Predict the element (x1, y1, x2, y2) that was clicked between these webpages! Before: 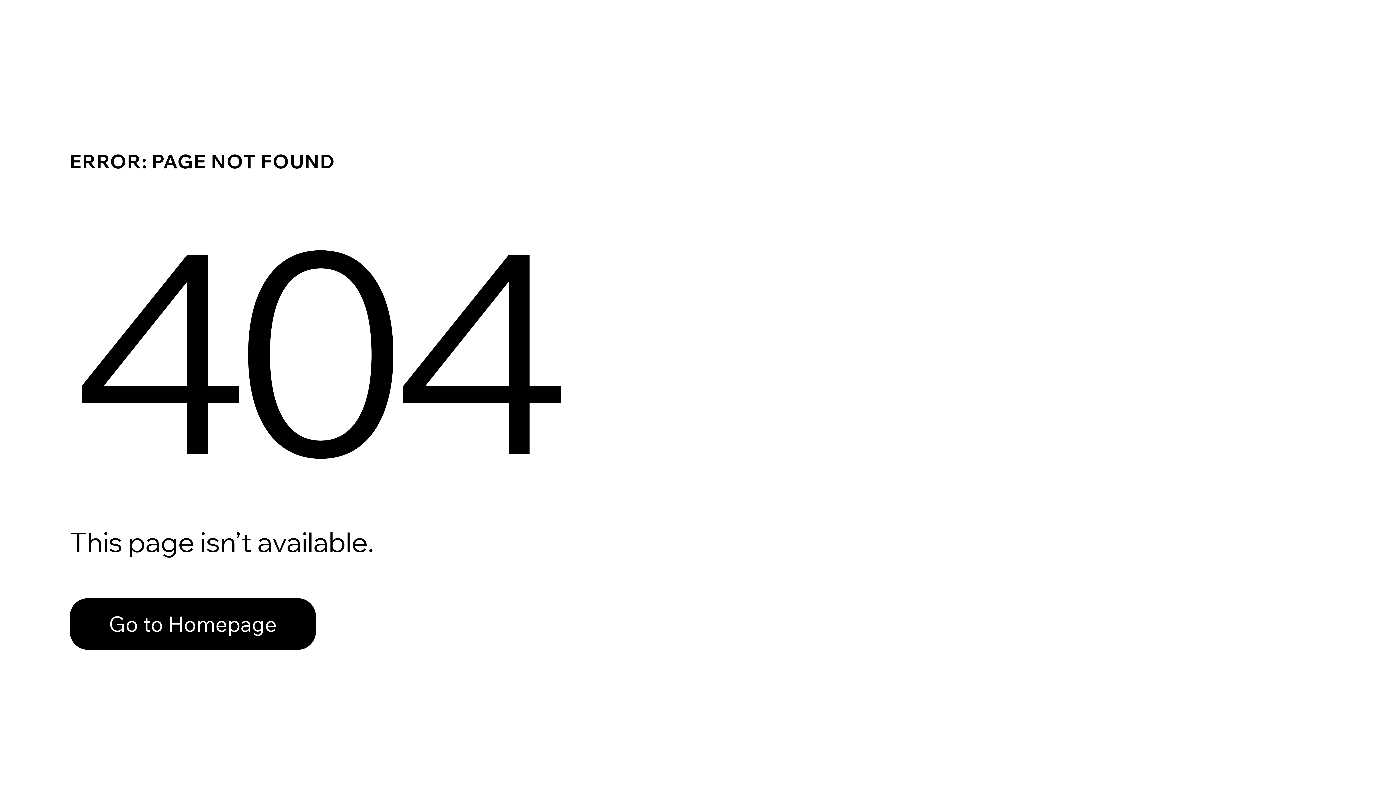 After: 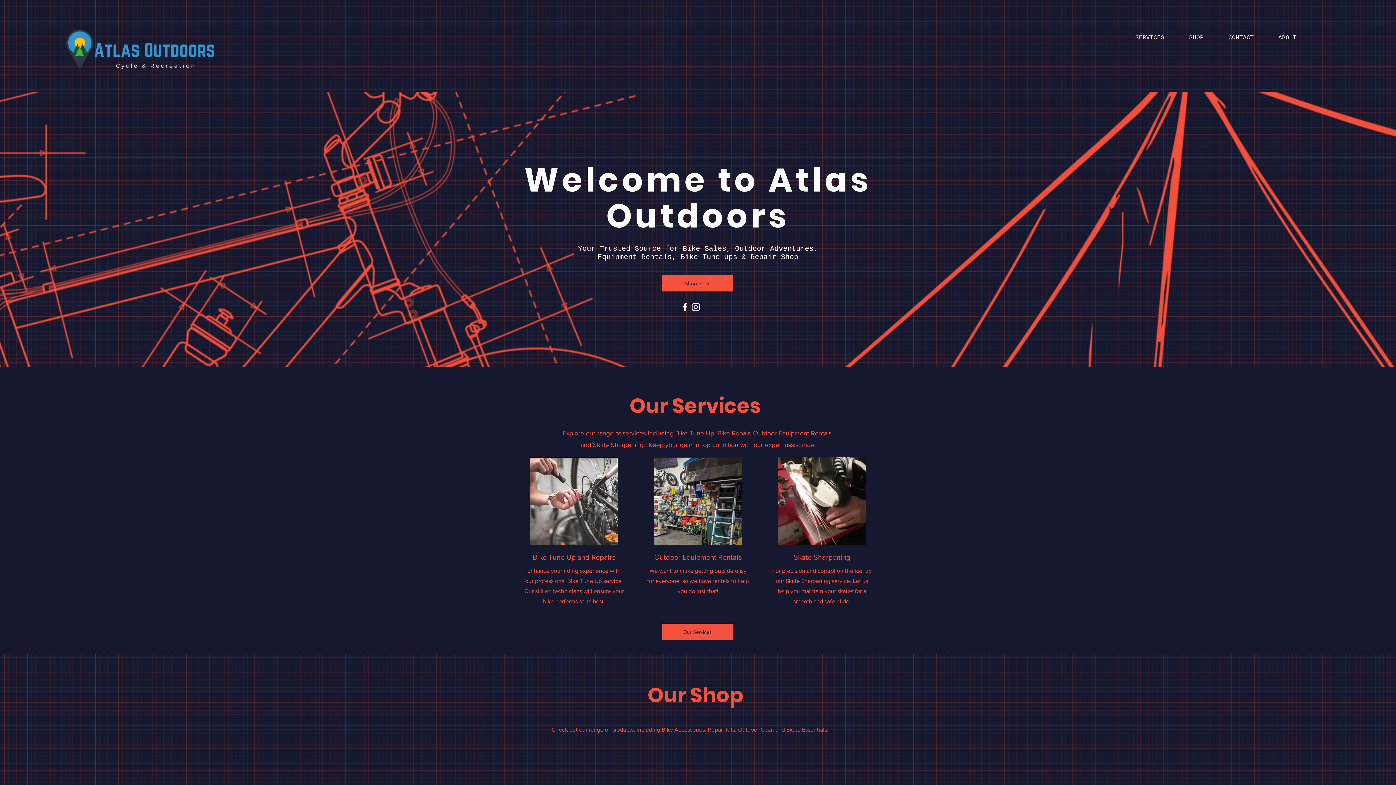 Action: label: Go to Homepage bbox: (69, 598, 316, 650)